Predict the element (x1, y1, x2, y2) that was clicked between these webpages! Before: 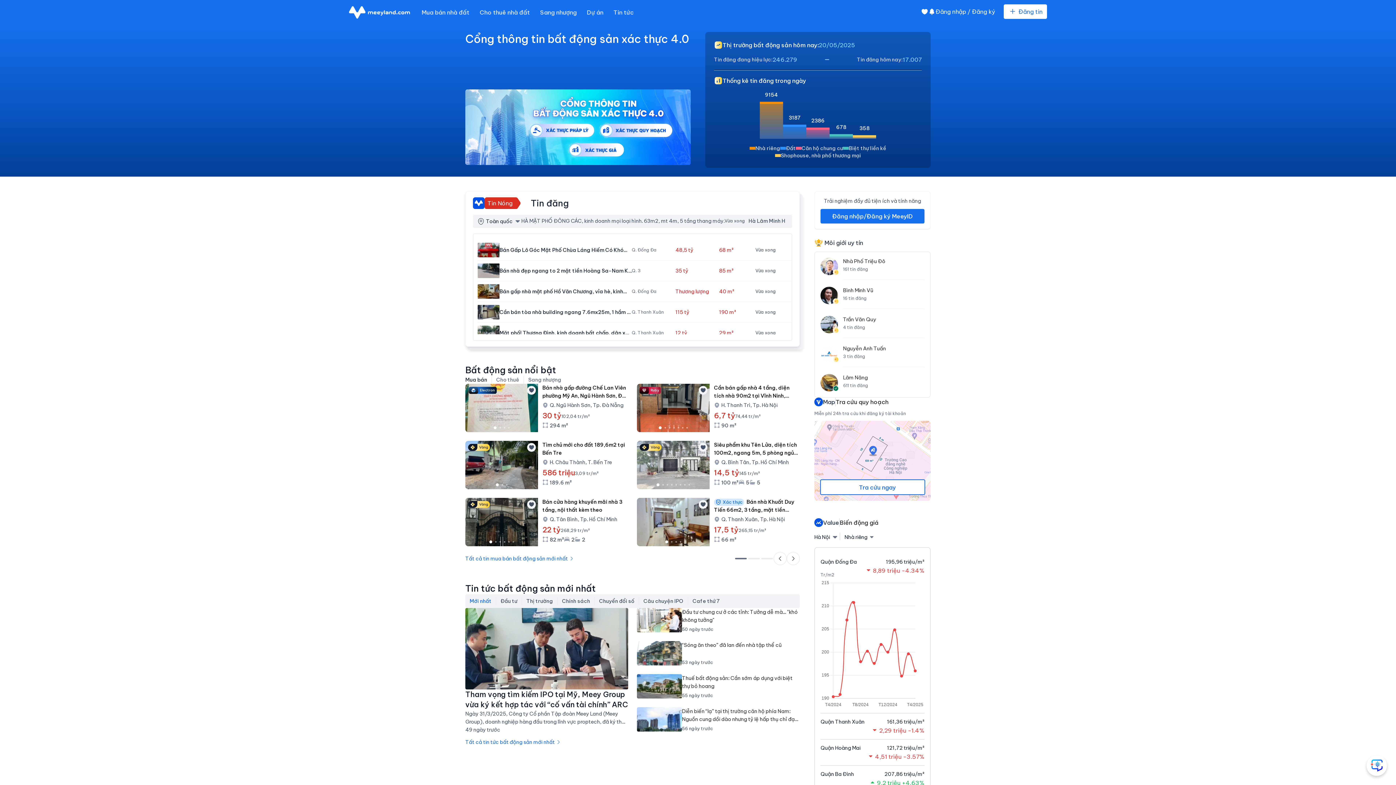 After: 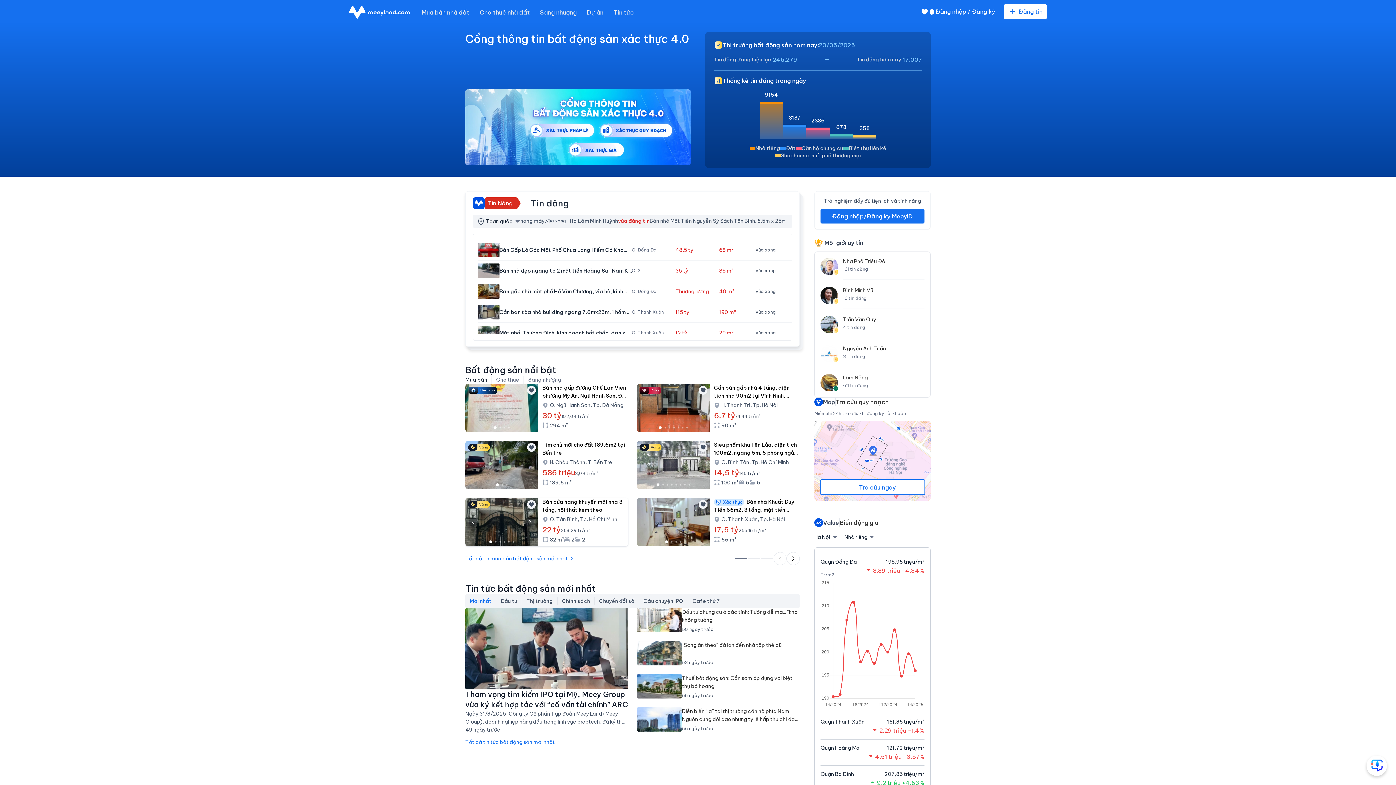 Action: label: Go to slide 6 bbox: (512, 541, 514, 542)